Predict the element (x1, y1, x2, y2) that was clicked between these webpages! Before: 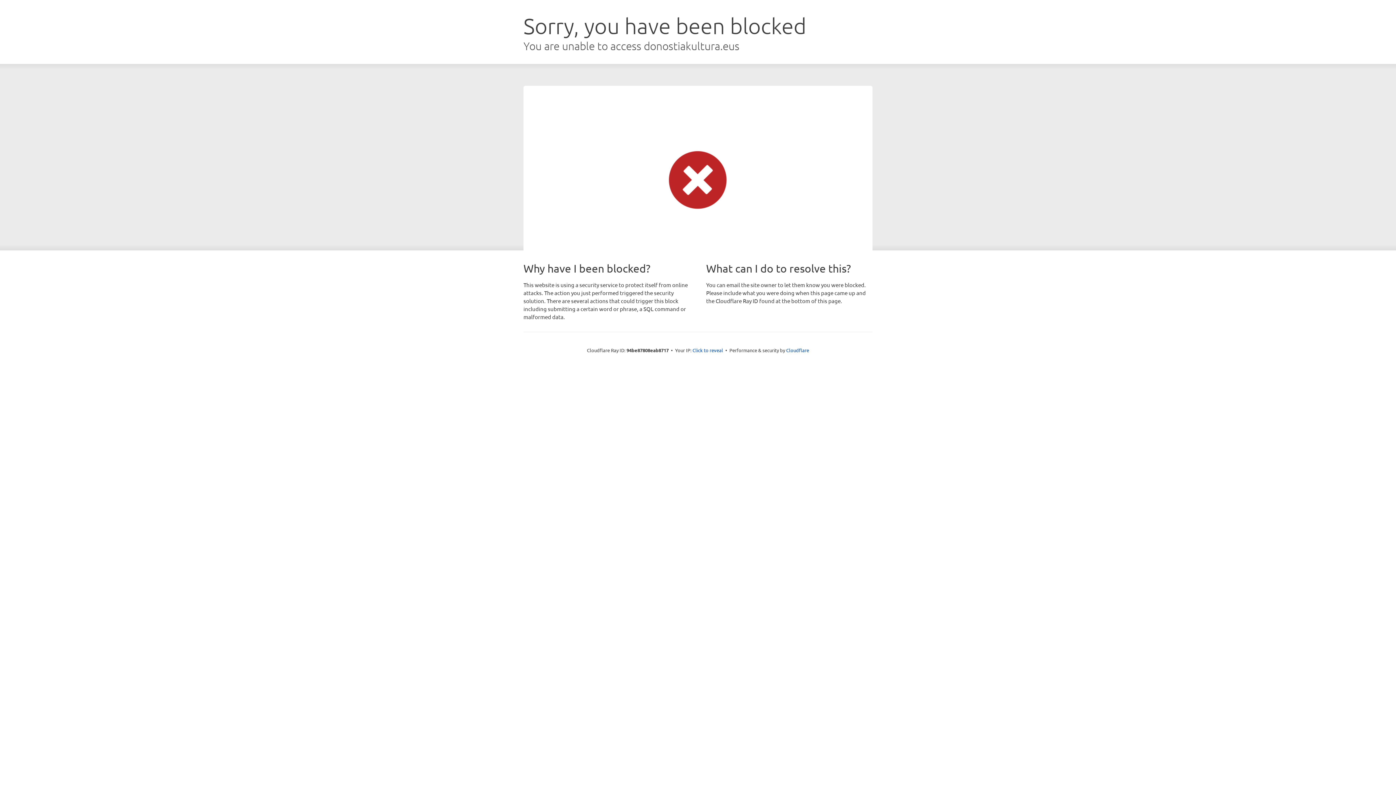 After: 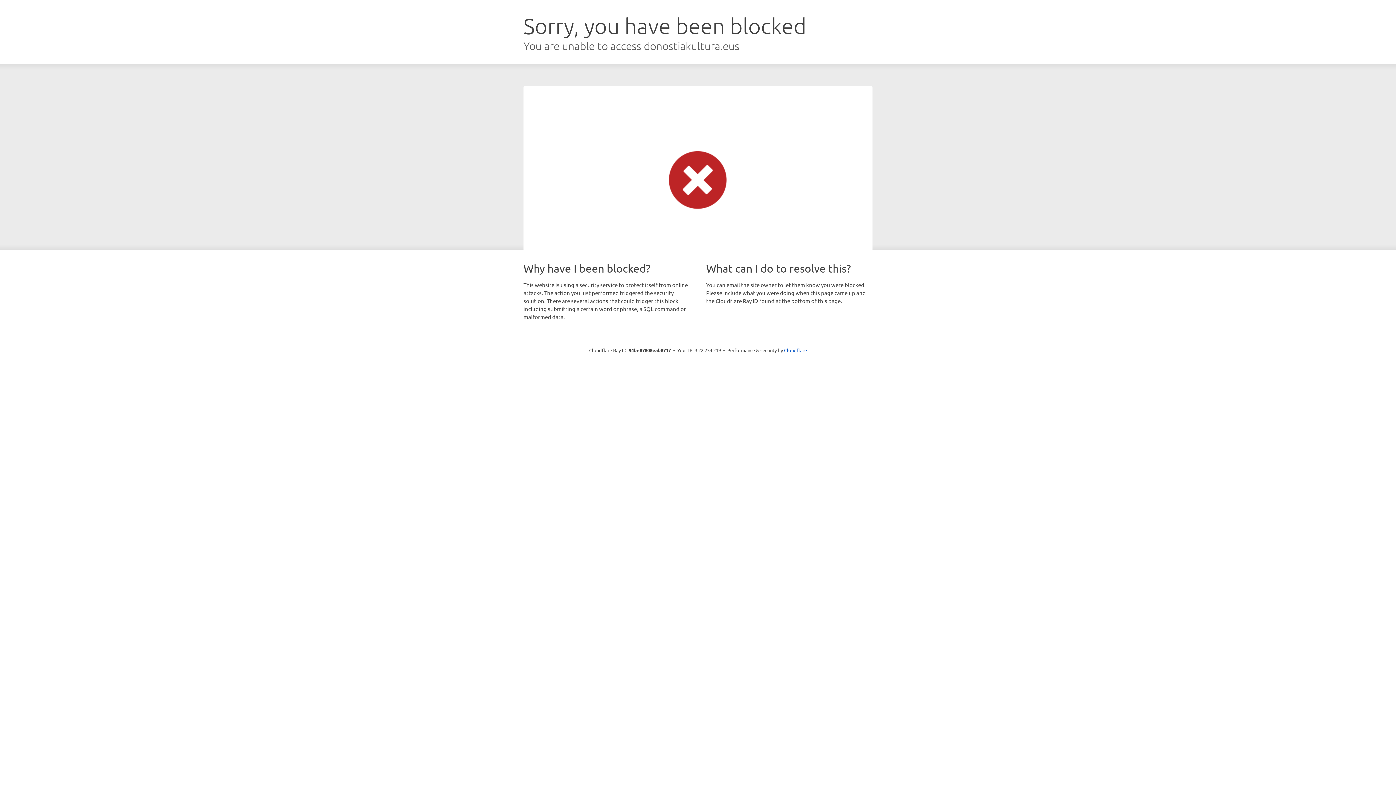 Action: bbox: (692, 346, 723, 353) label: Click to reveal